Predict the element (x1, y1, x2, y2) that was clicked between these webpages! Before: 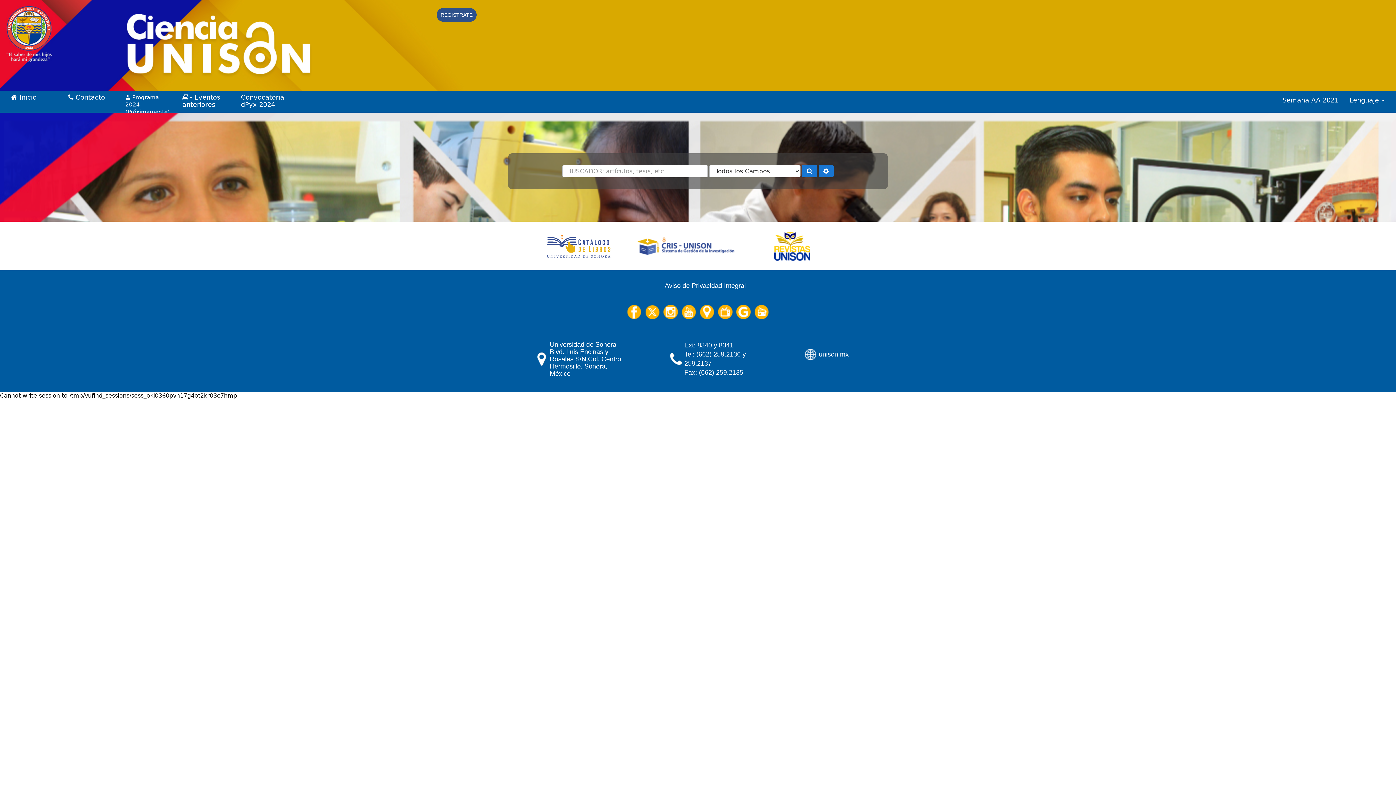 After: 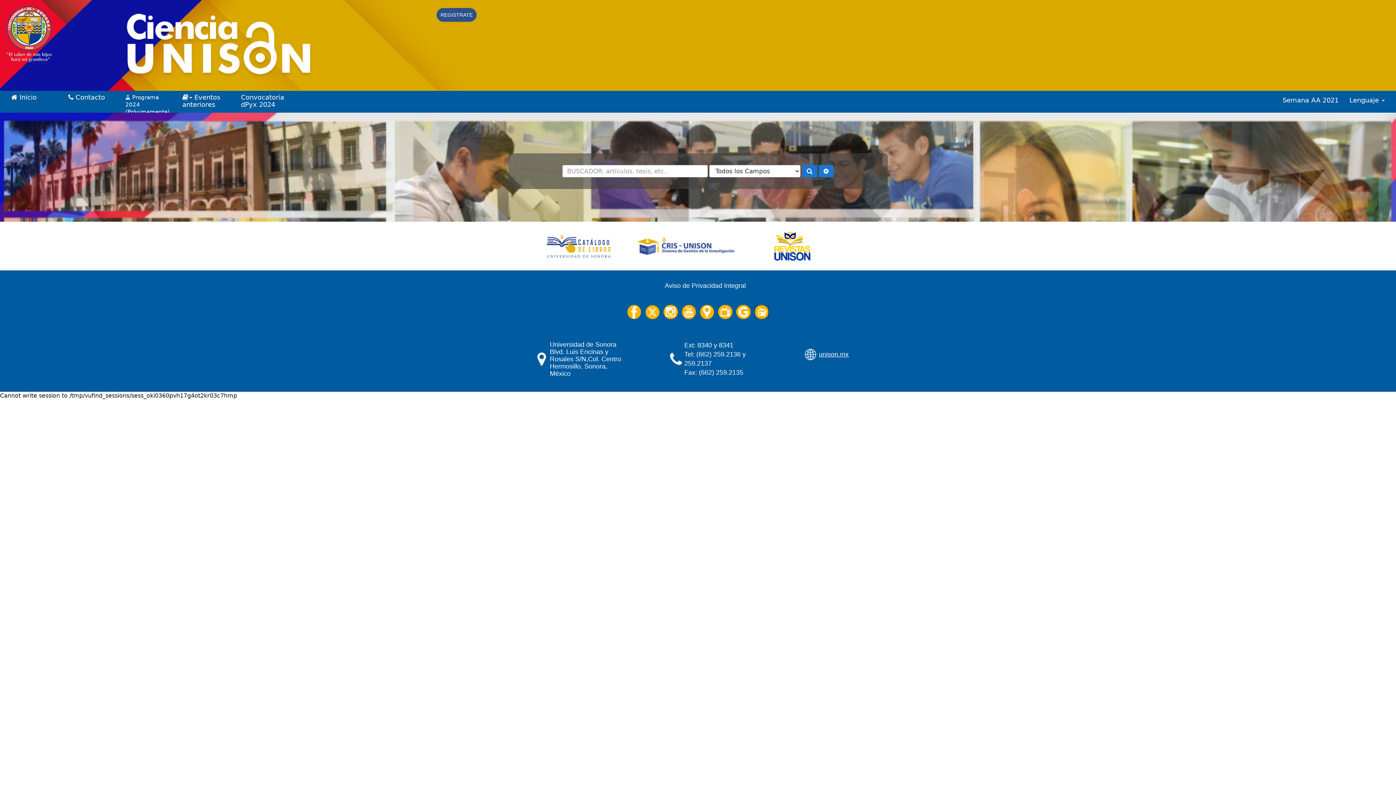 Action: bbox: (754, 308, 769, 315)